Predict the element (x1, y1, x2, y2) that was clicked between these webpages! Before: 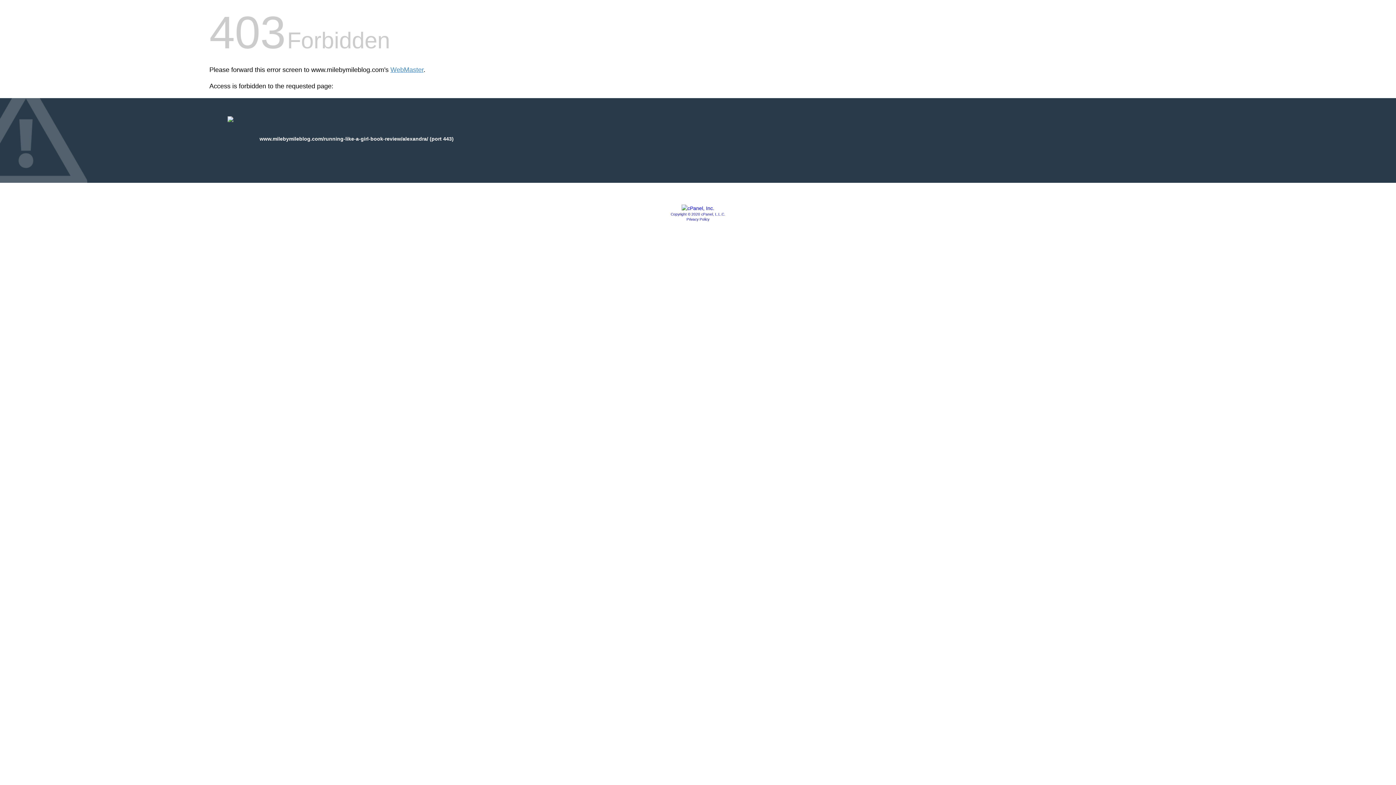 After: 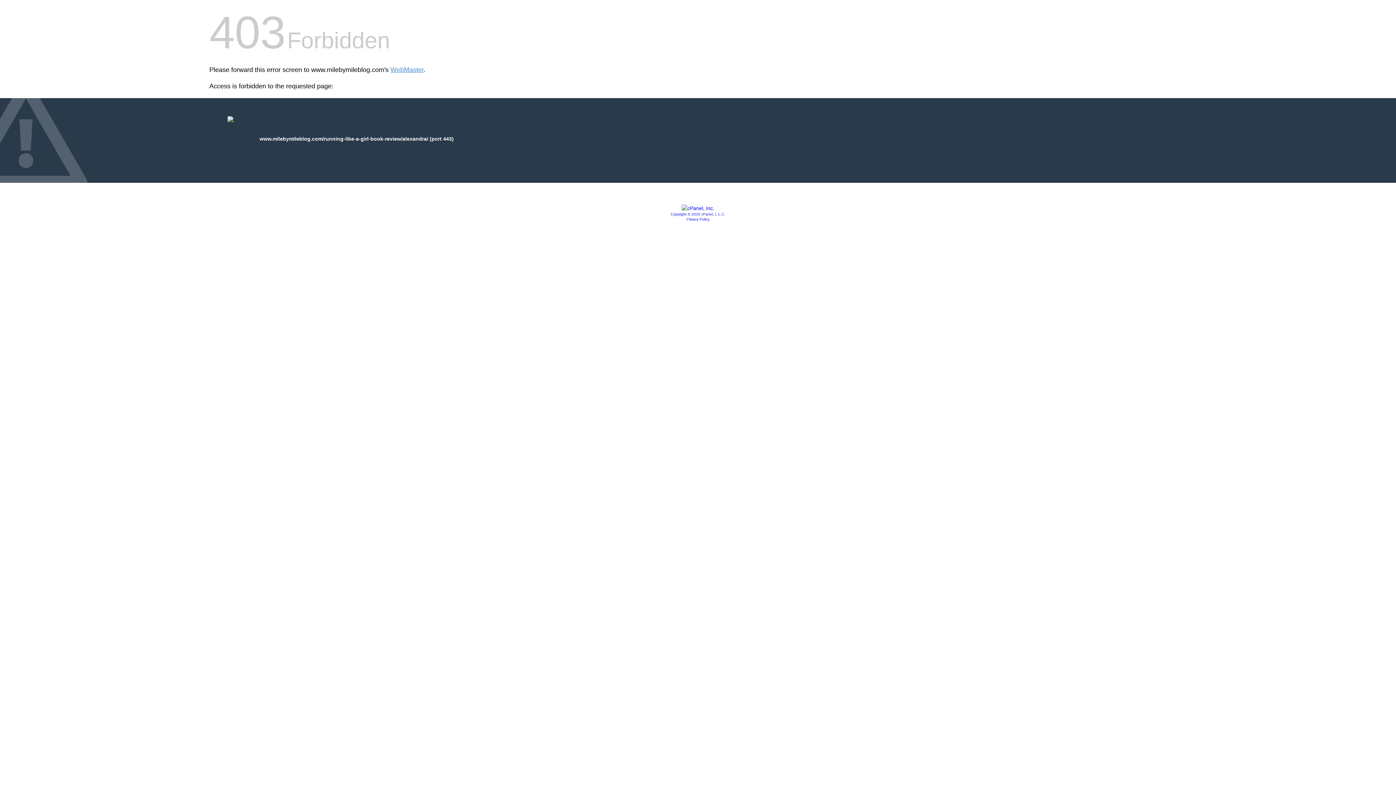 Action: bbox: (681, 205, 714, 211)